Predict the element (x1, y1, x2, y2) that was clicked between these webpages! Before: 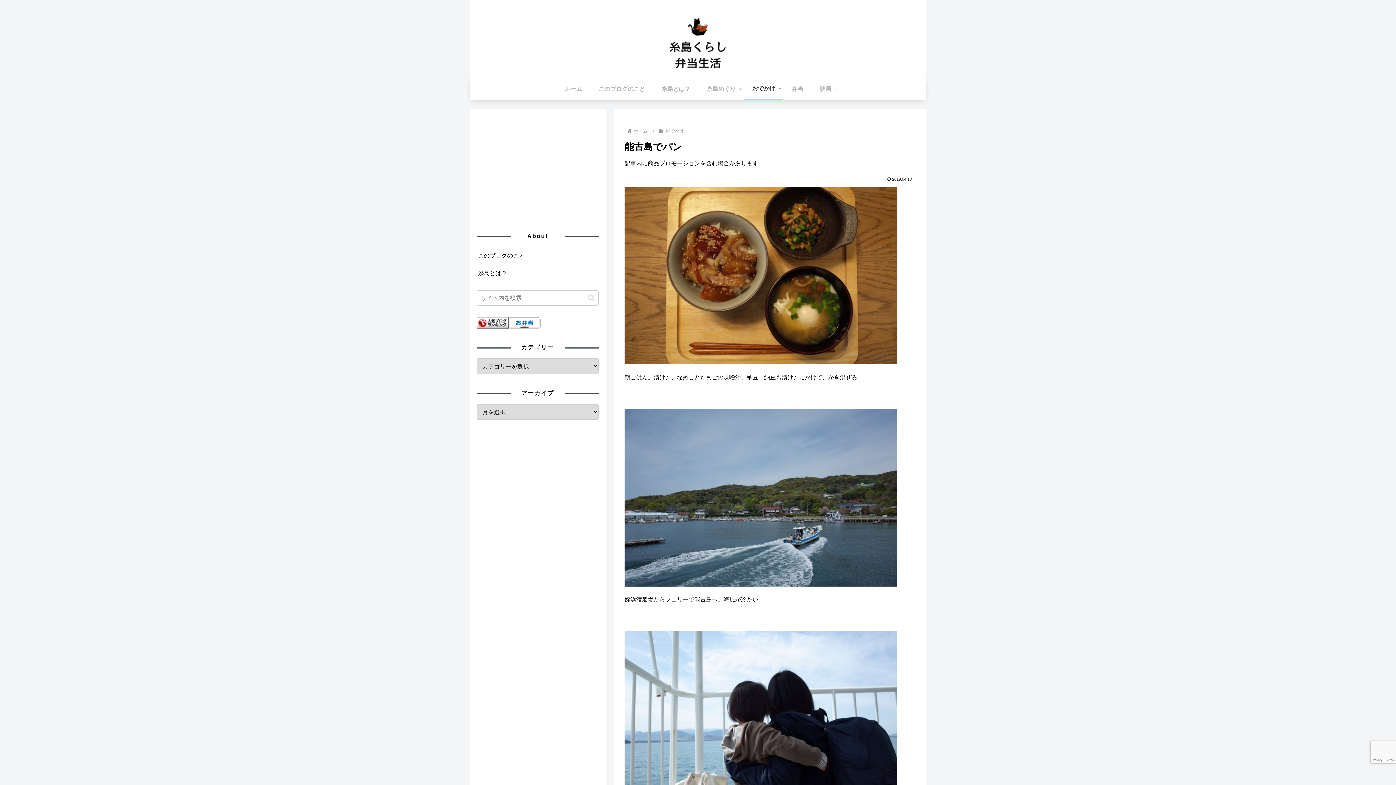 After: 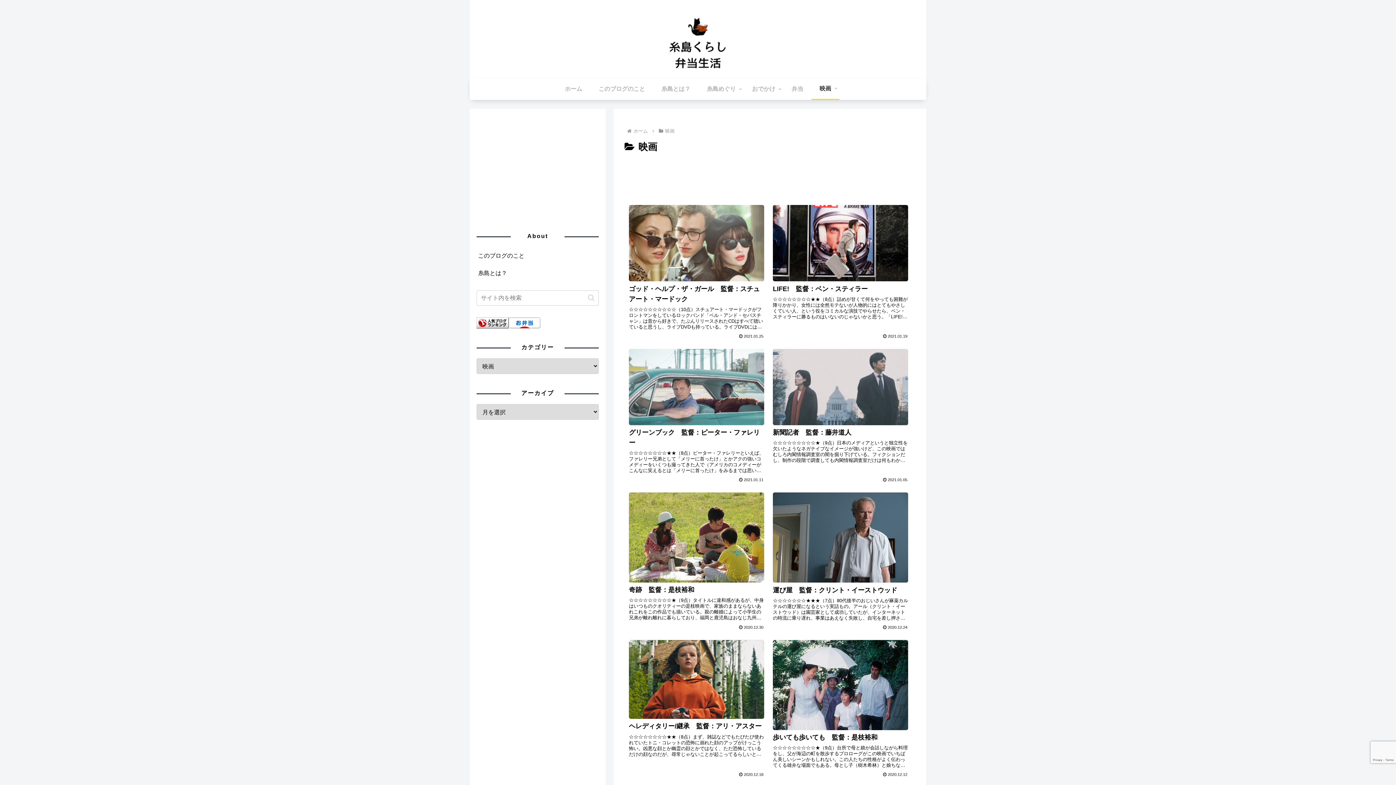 Action: bbox: (811, 78, 839, 100) label: 映画